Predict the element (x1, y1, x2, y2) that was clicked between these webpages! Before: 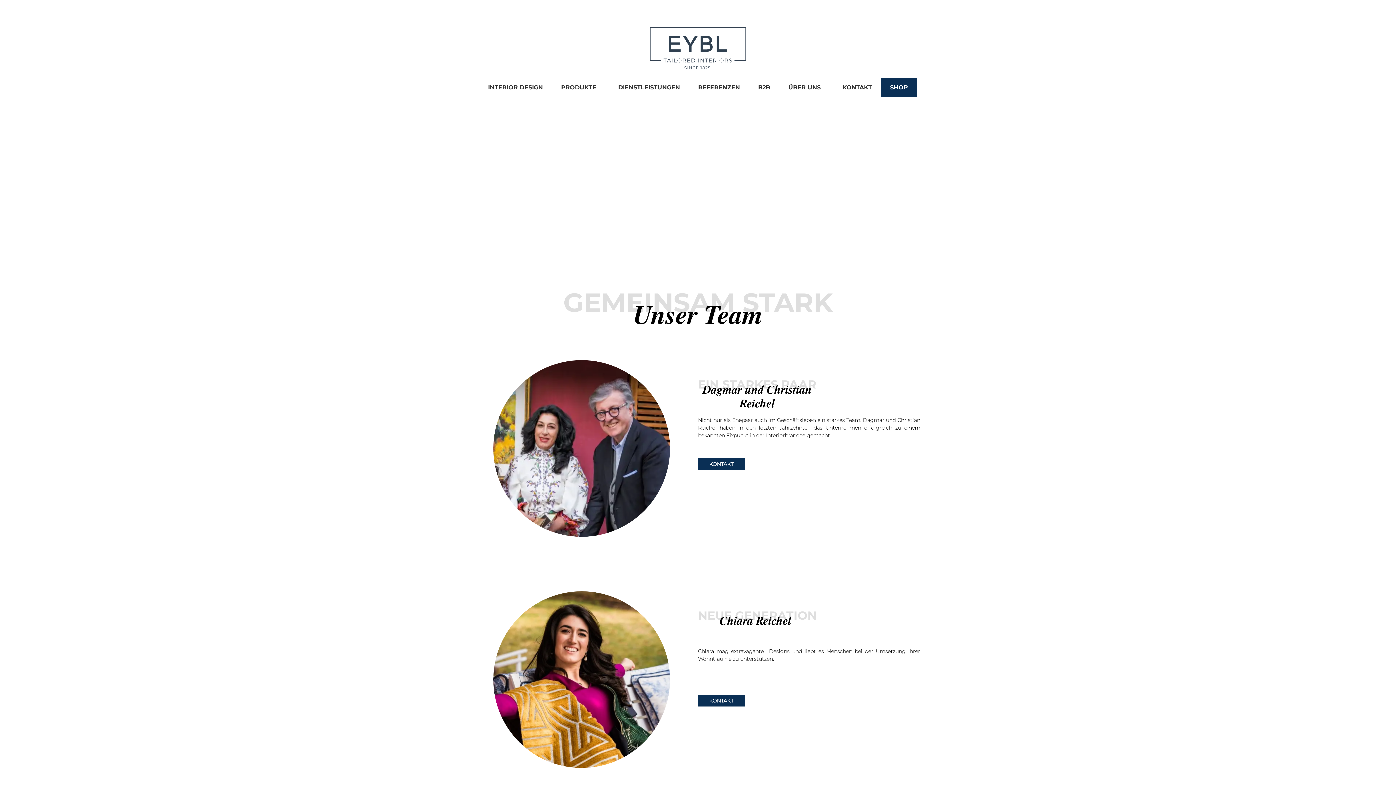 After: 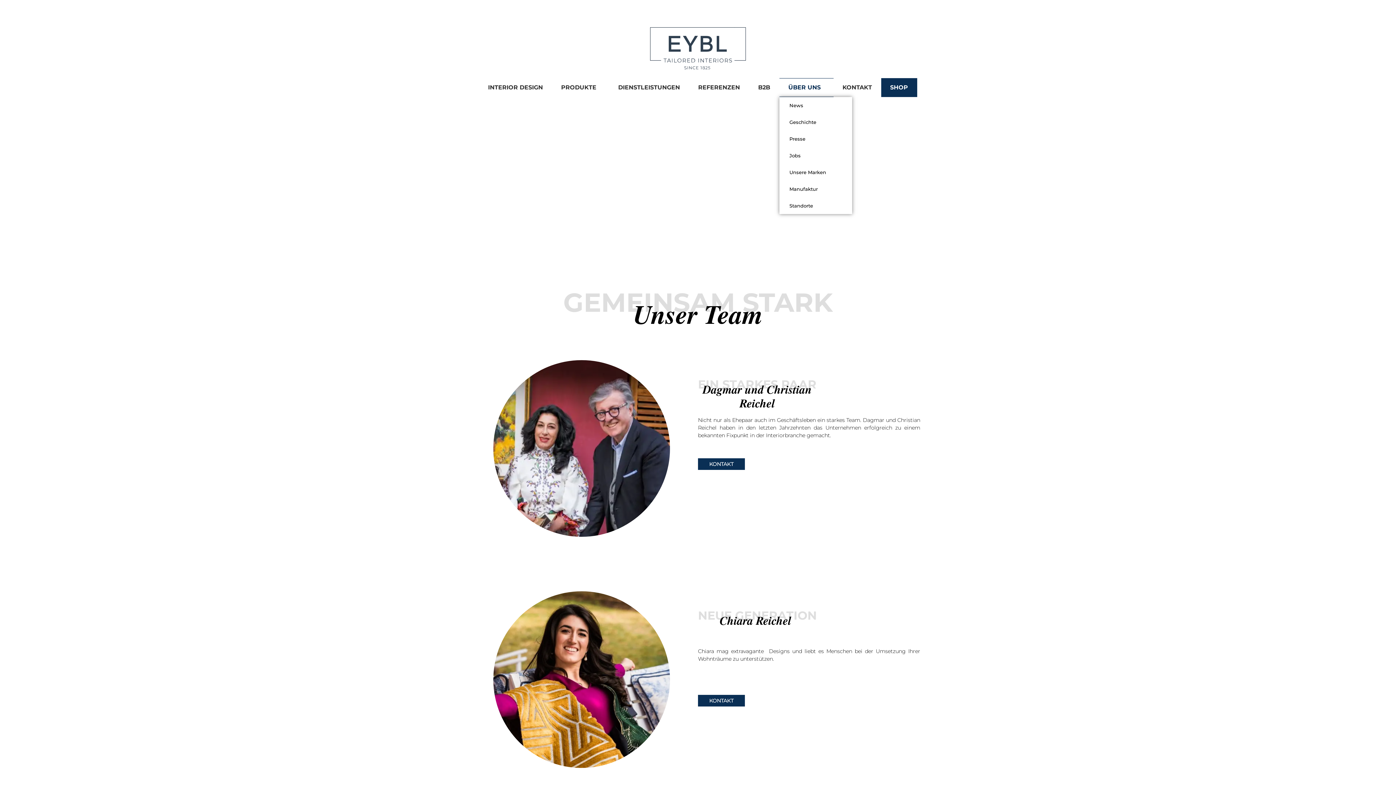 Action: bbox: (779, 78, 833, 97) label: ÜBER UNS